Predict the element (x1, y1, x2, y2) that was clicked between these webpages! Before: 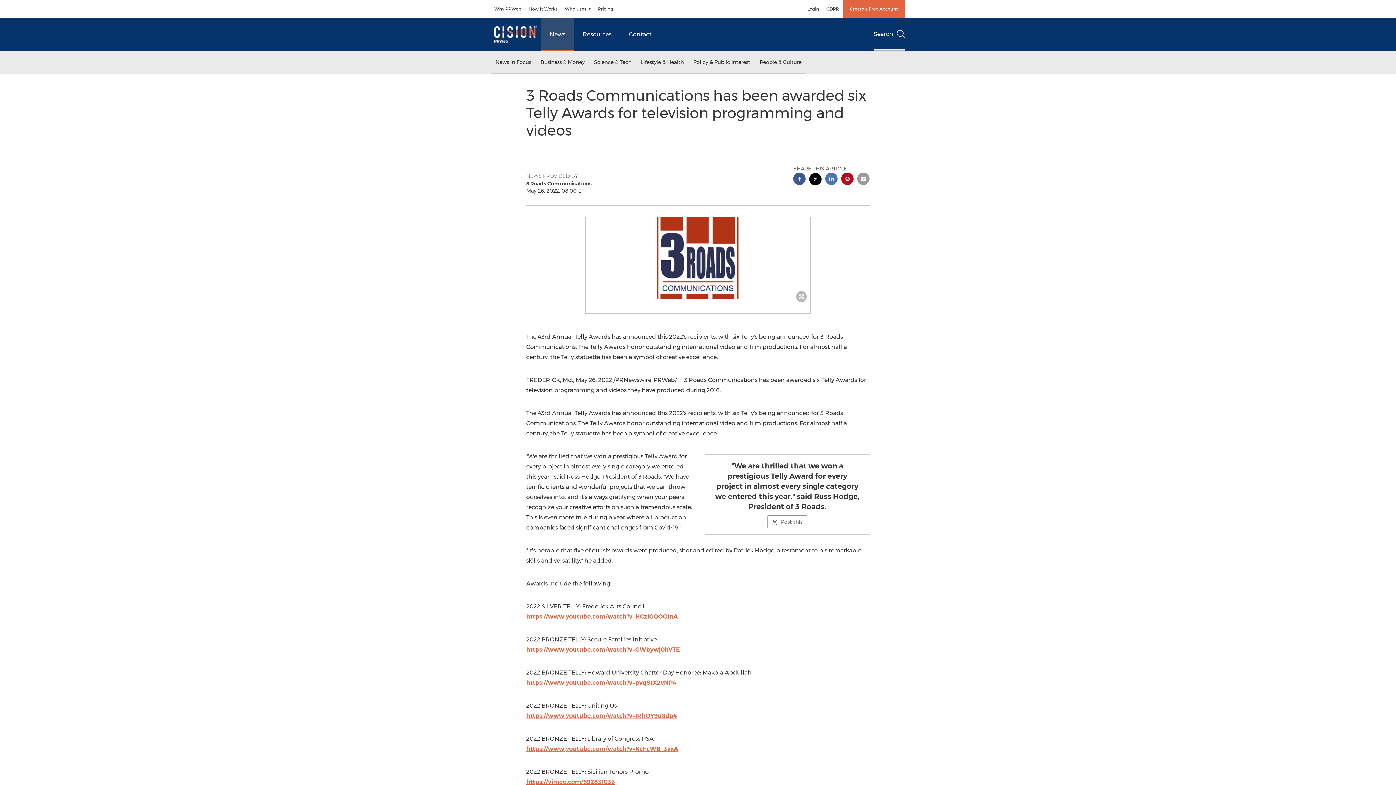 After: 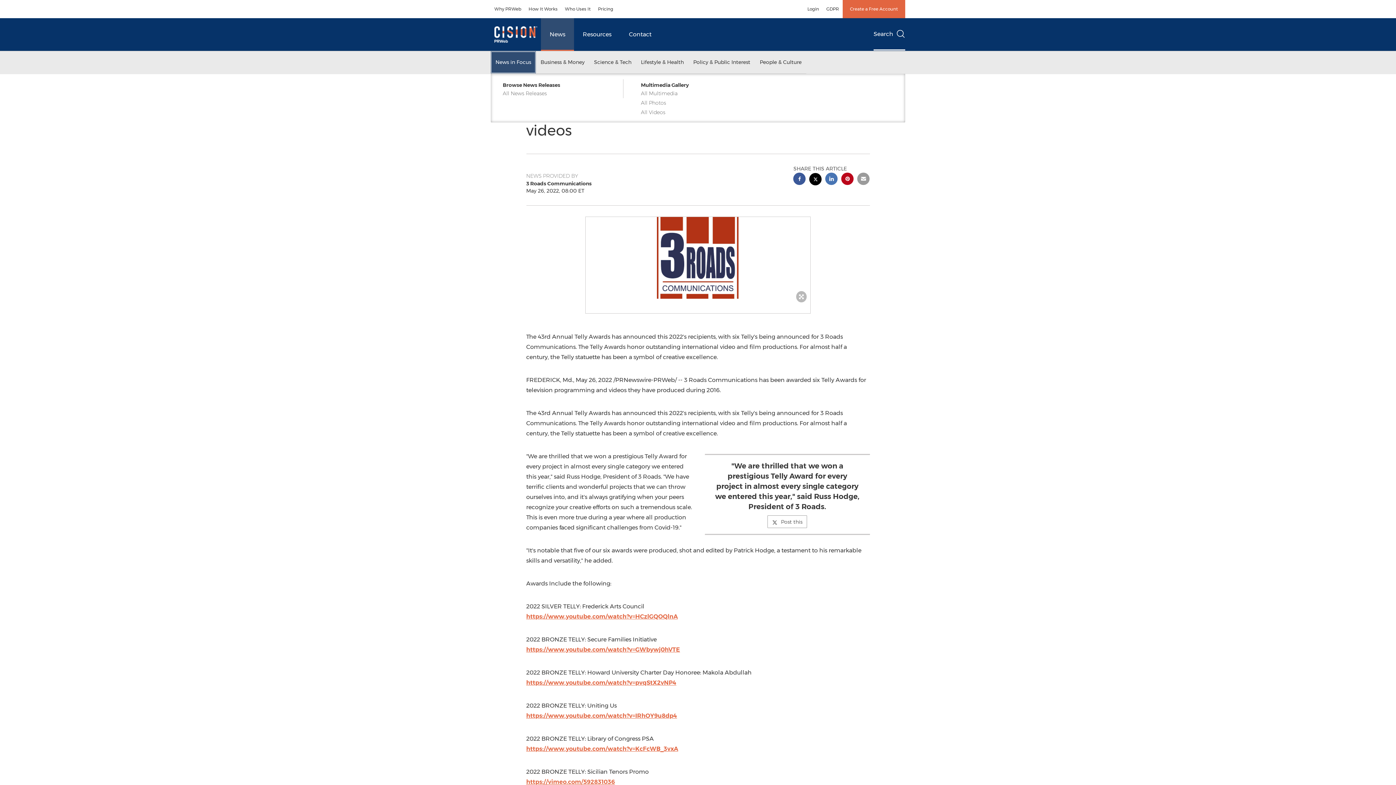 Action: label: News in Focus bbox: (490, 51, 536, 73)